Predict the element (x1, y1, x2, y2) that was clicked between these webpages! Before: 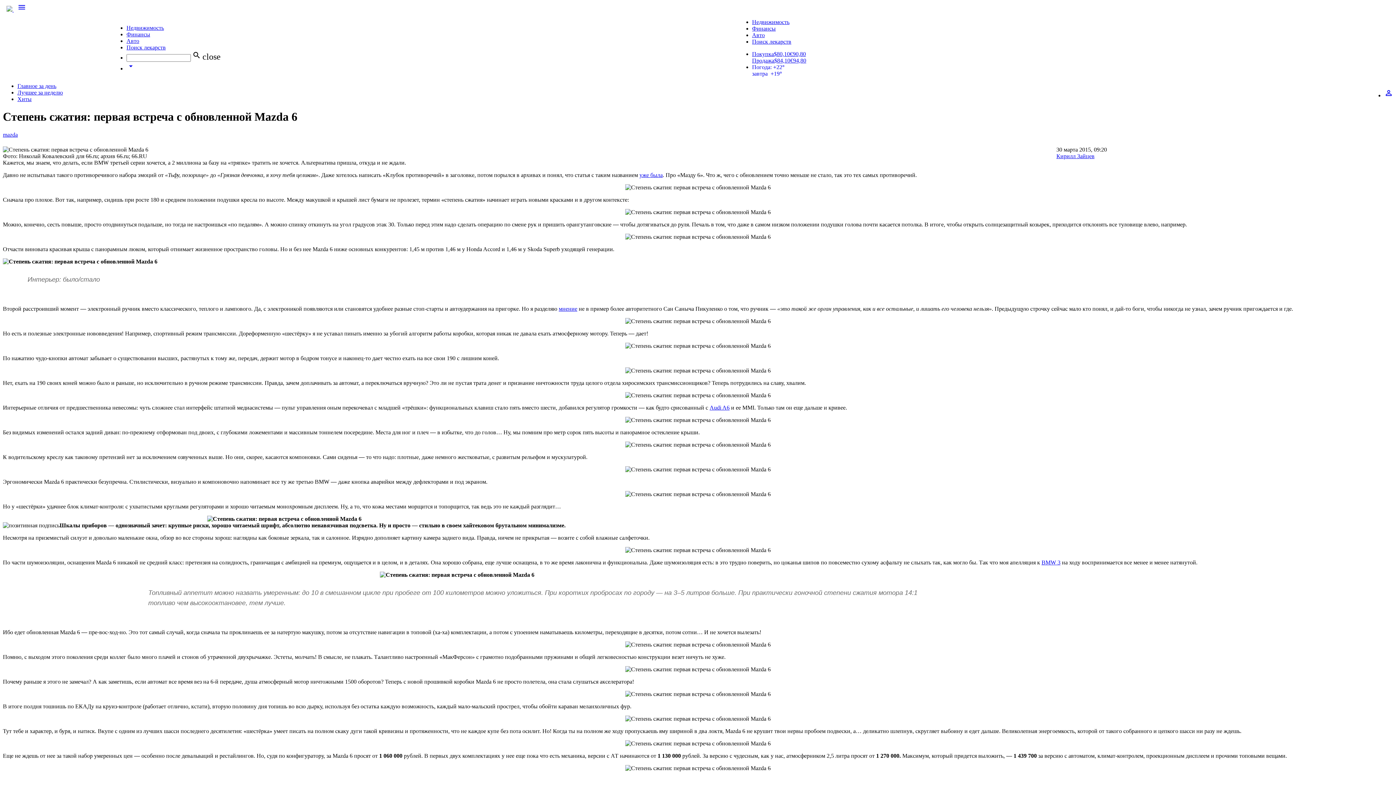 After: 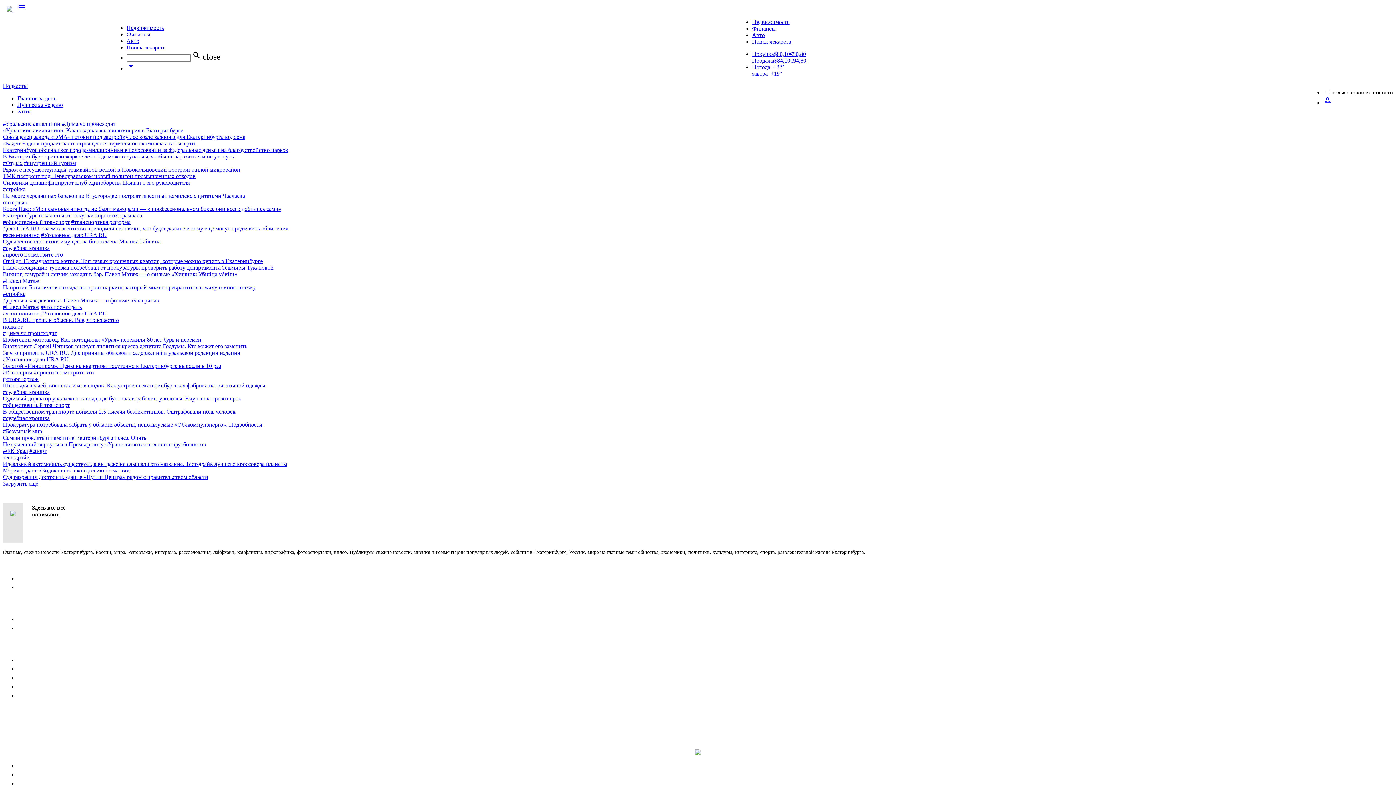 Action: bbox: (17, 89, 62, 95) label: Лучшее за неделю